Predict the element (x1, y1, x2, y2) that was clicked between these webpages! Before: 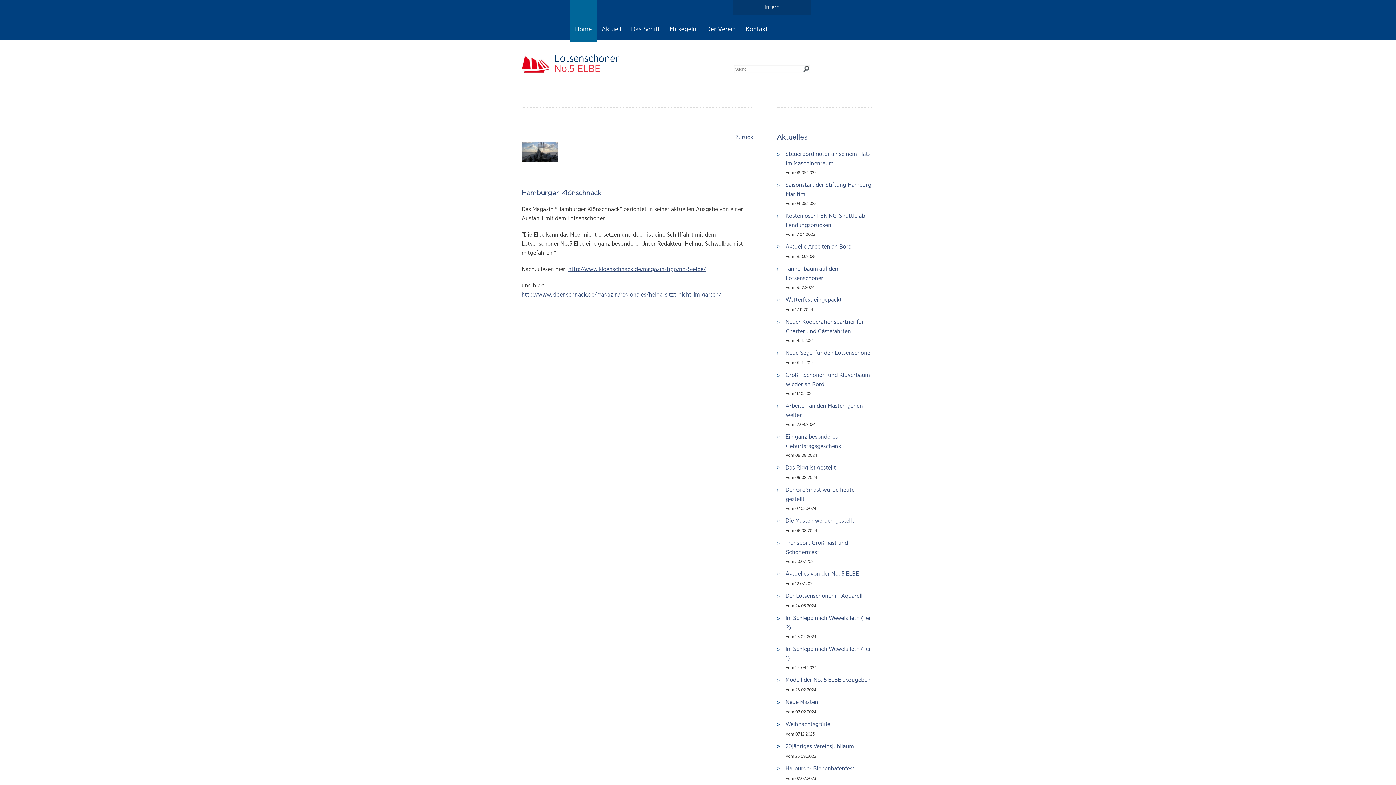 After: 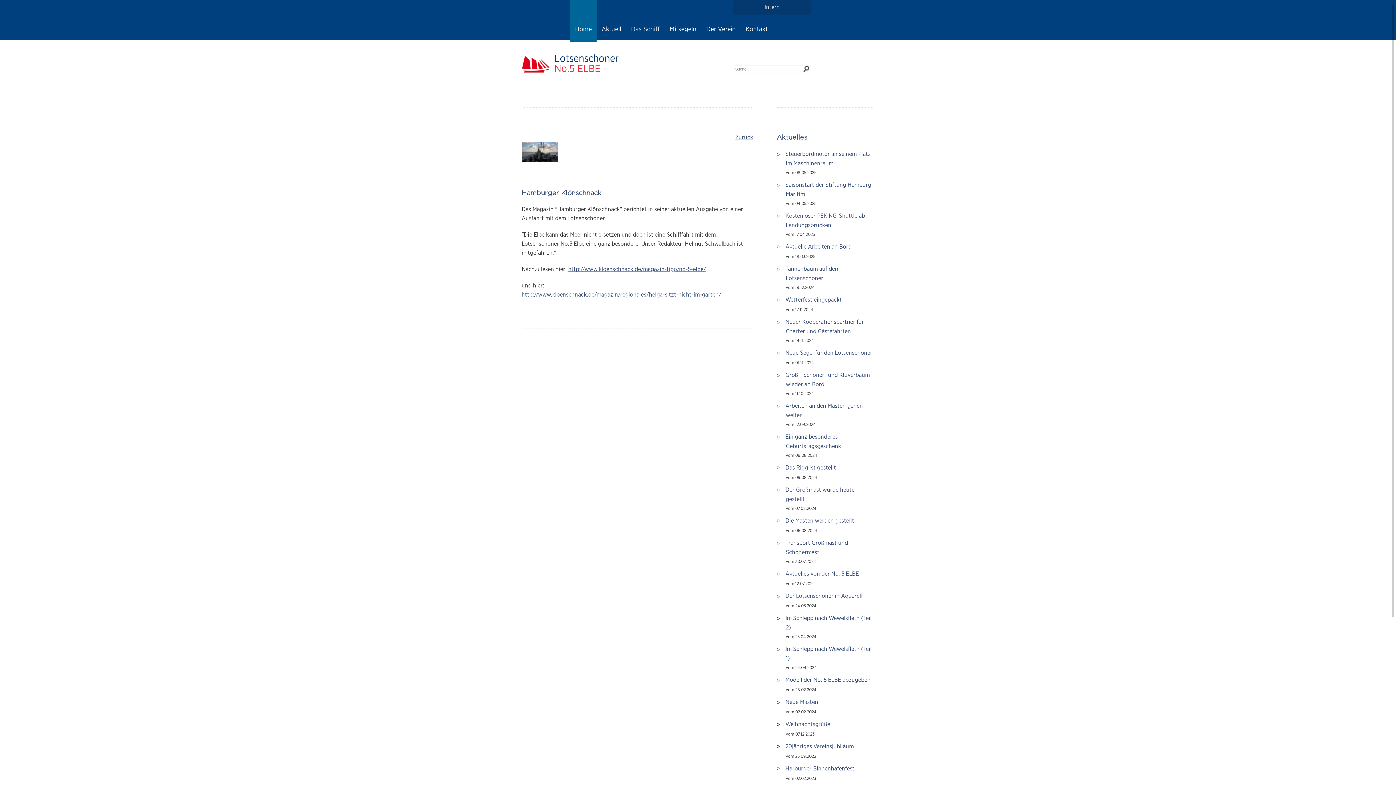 Action: bbox: (568, 266, 706, 272) label: http://www.kloenschnack.de/magazin-tipp/no-5-elbe/